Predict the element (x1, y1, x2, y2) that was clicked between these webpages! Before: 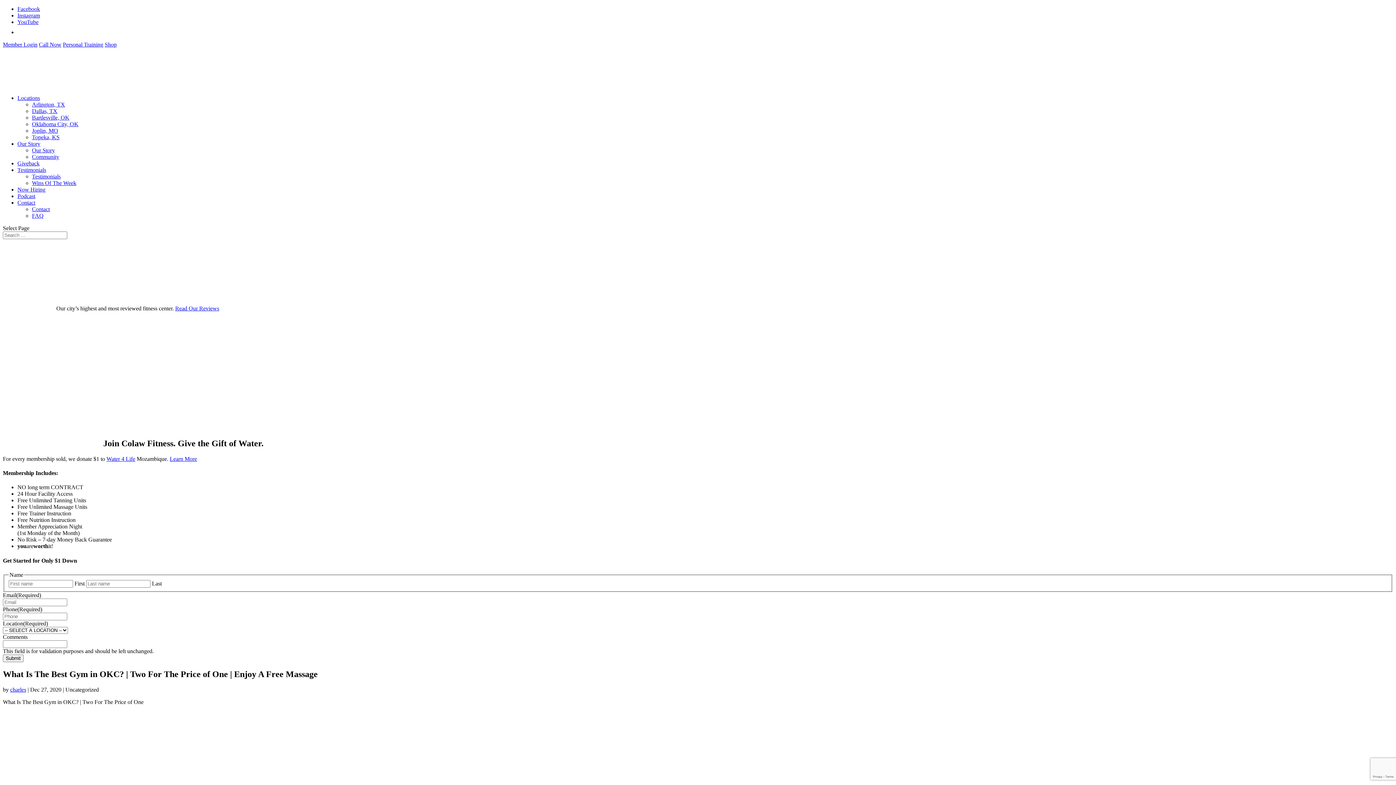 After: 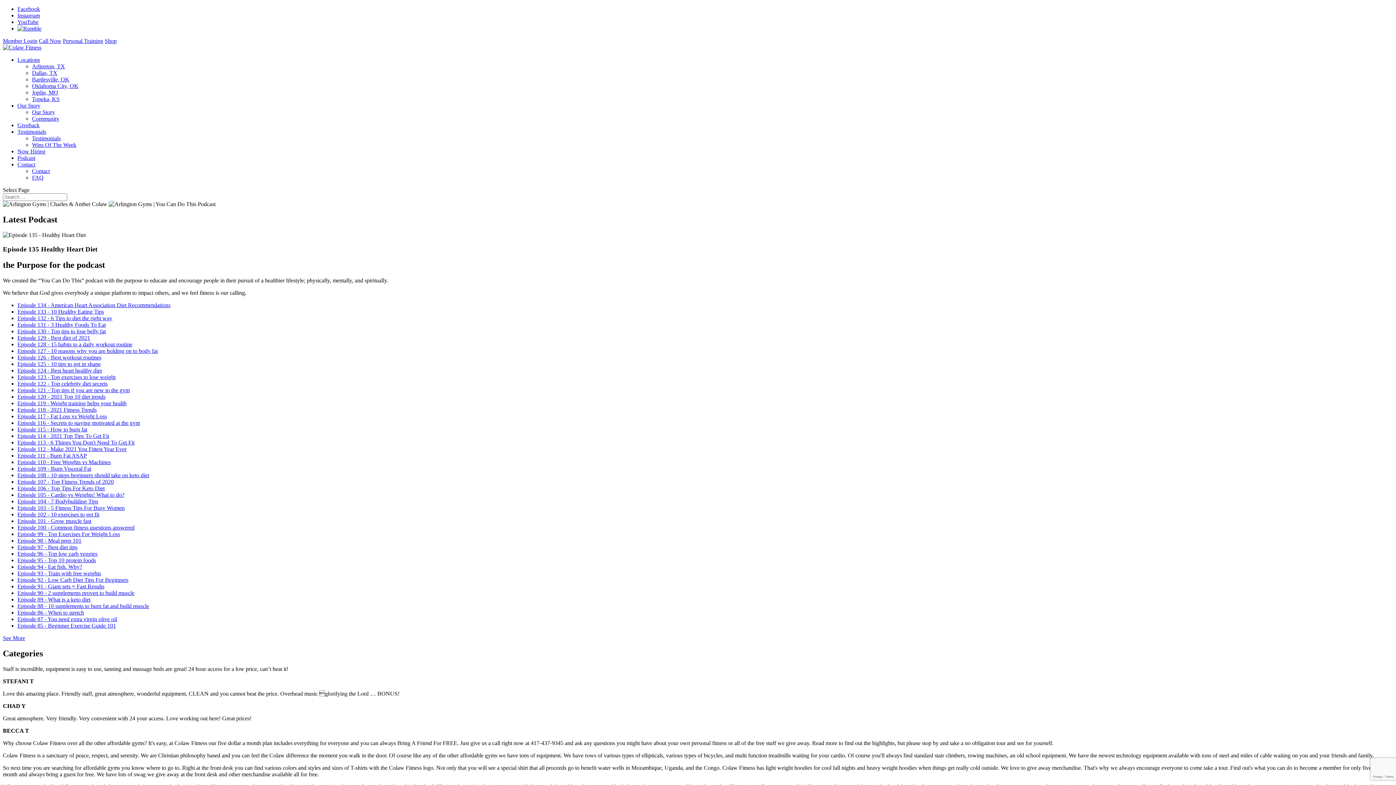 Action: label: Podcast bbox: (17, 193, 35, 199)